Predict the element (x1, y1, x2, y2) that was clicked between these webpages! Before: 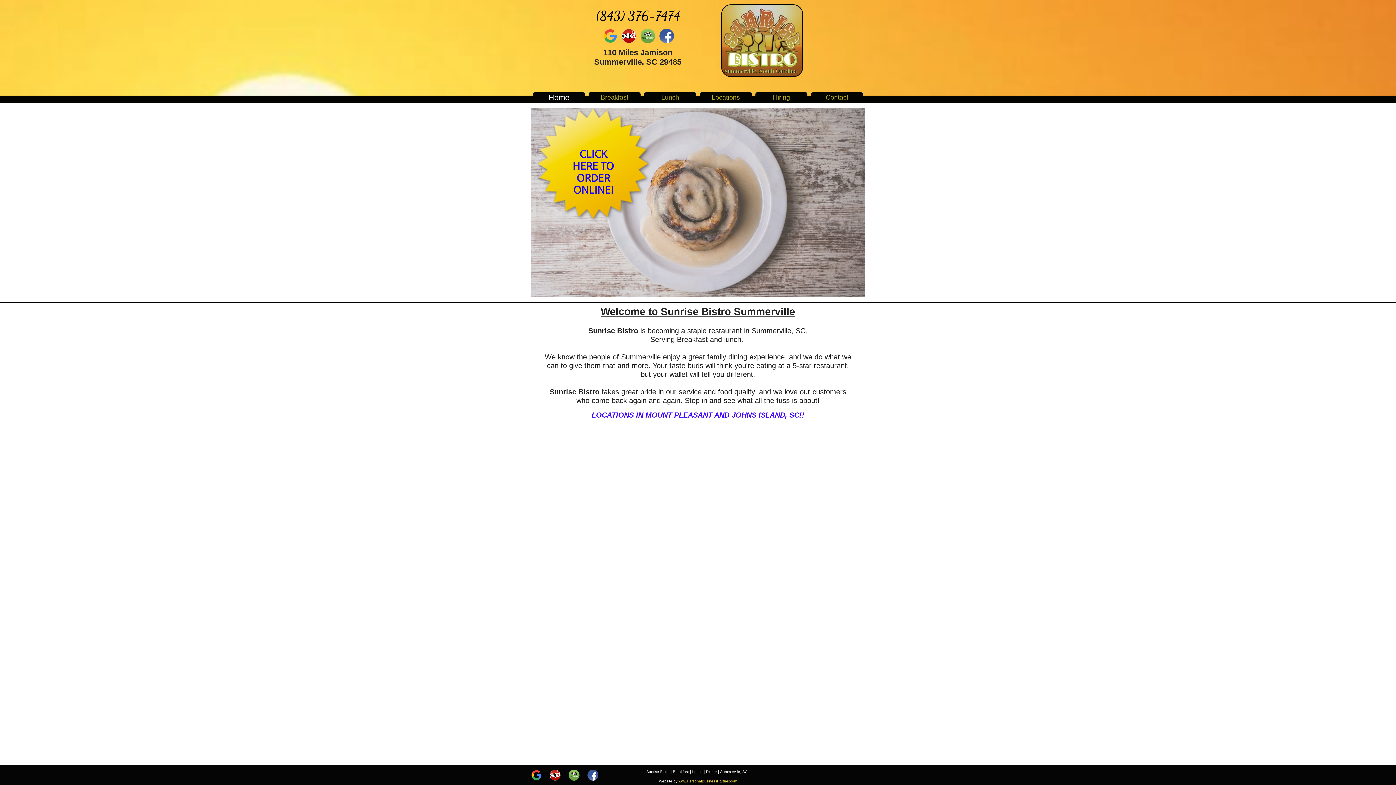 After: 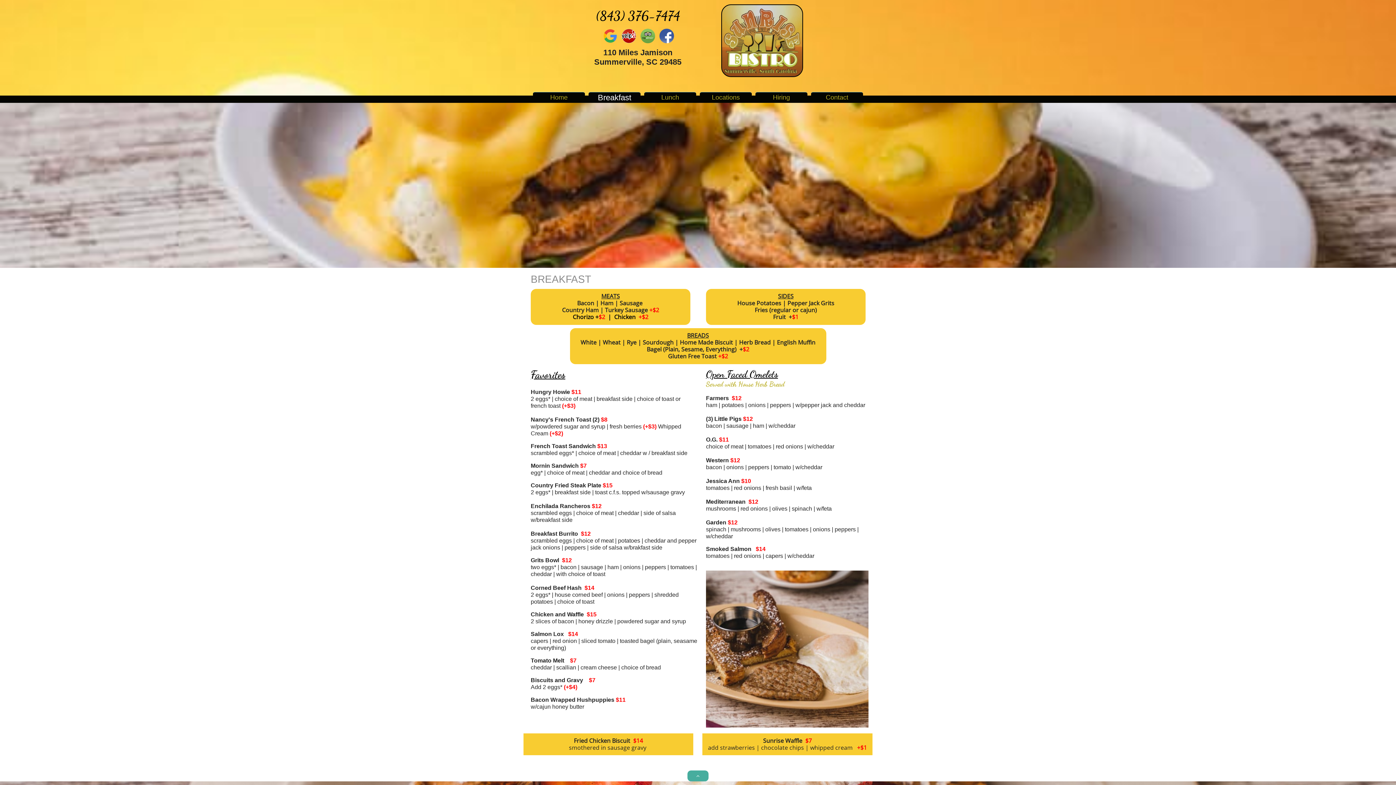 Action: bbox: (588, 92, 640, 102) label: Breakfast